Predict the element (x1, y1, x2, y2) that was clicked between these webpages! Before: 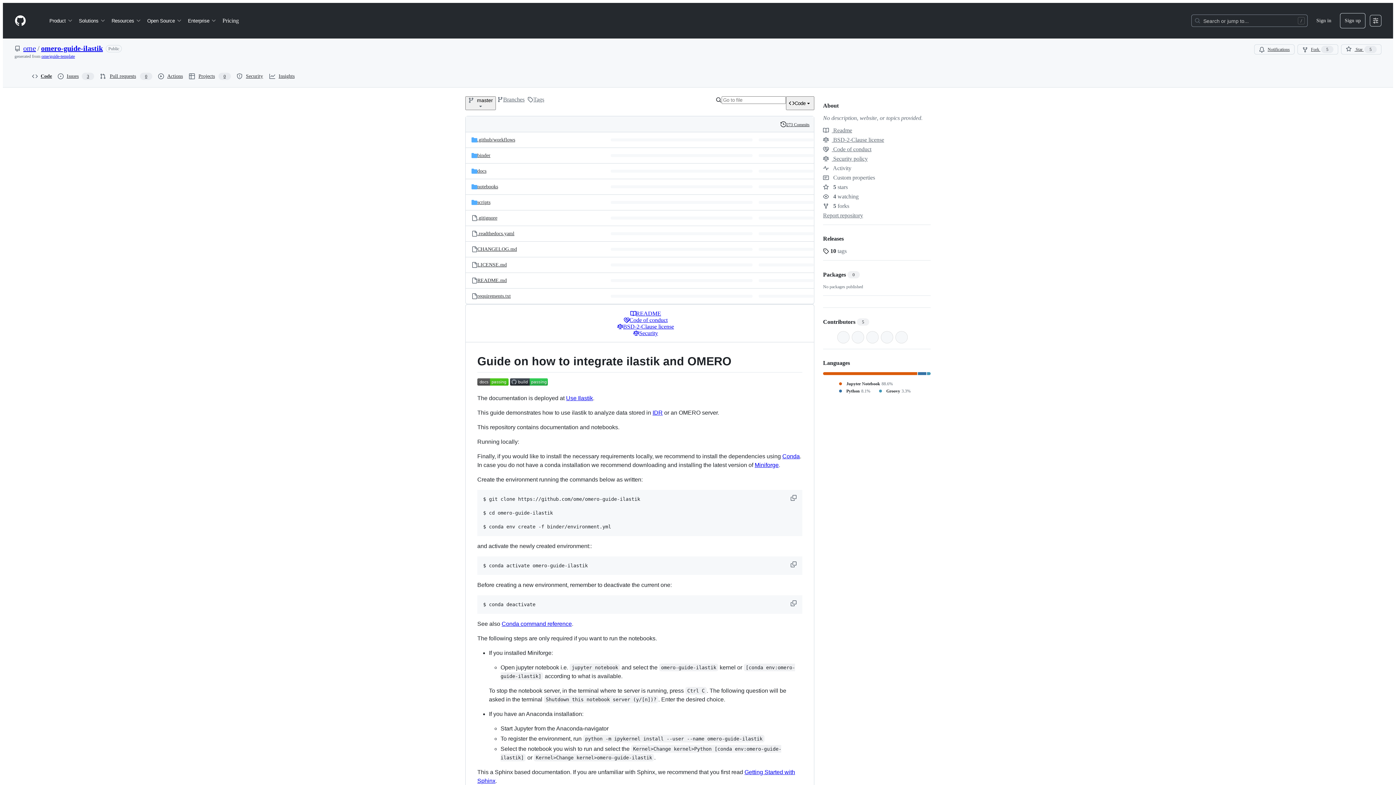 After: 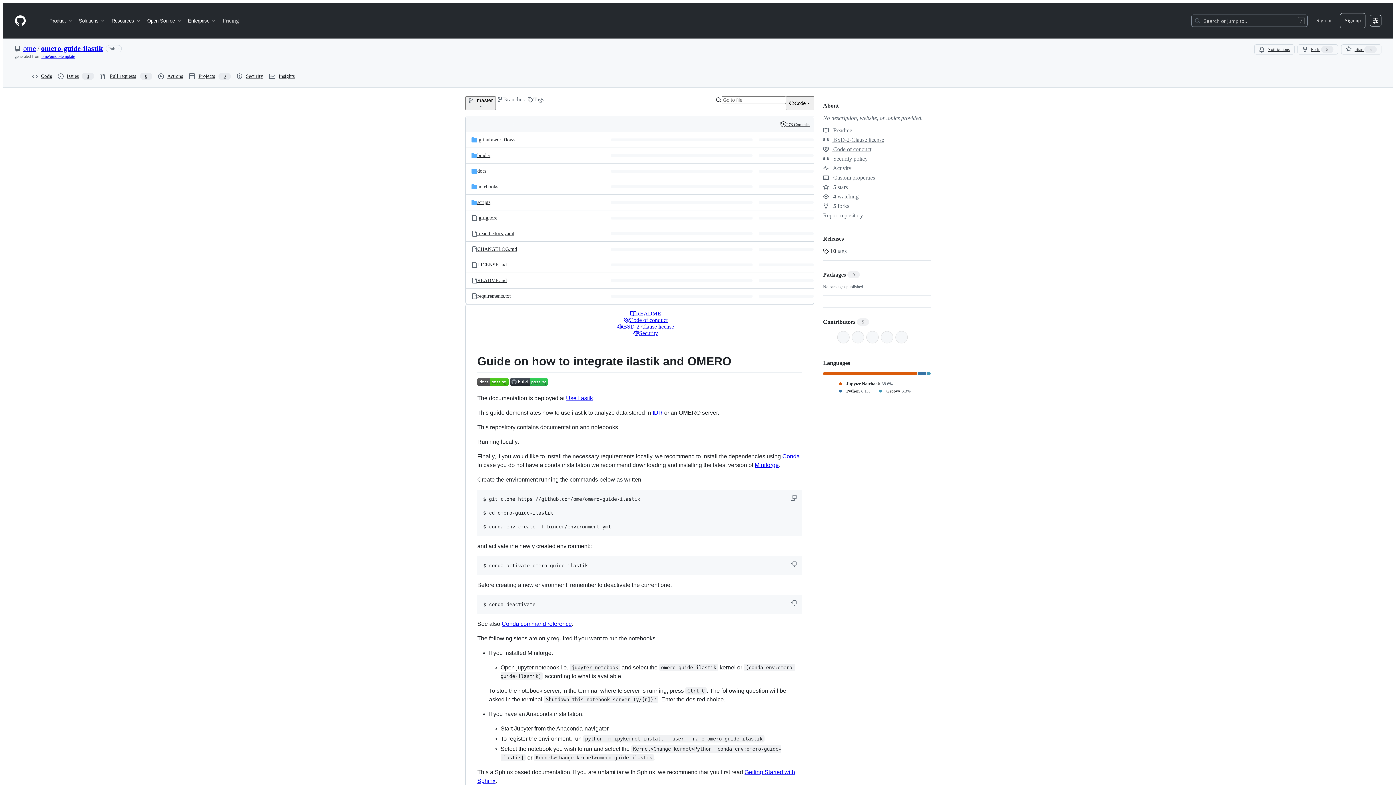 Action: label: Pricing bbox: (219, 14, 241, 26)